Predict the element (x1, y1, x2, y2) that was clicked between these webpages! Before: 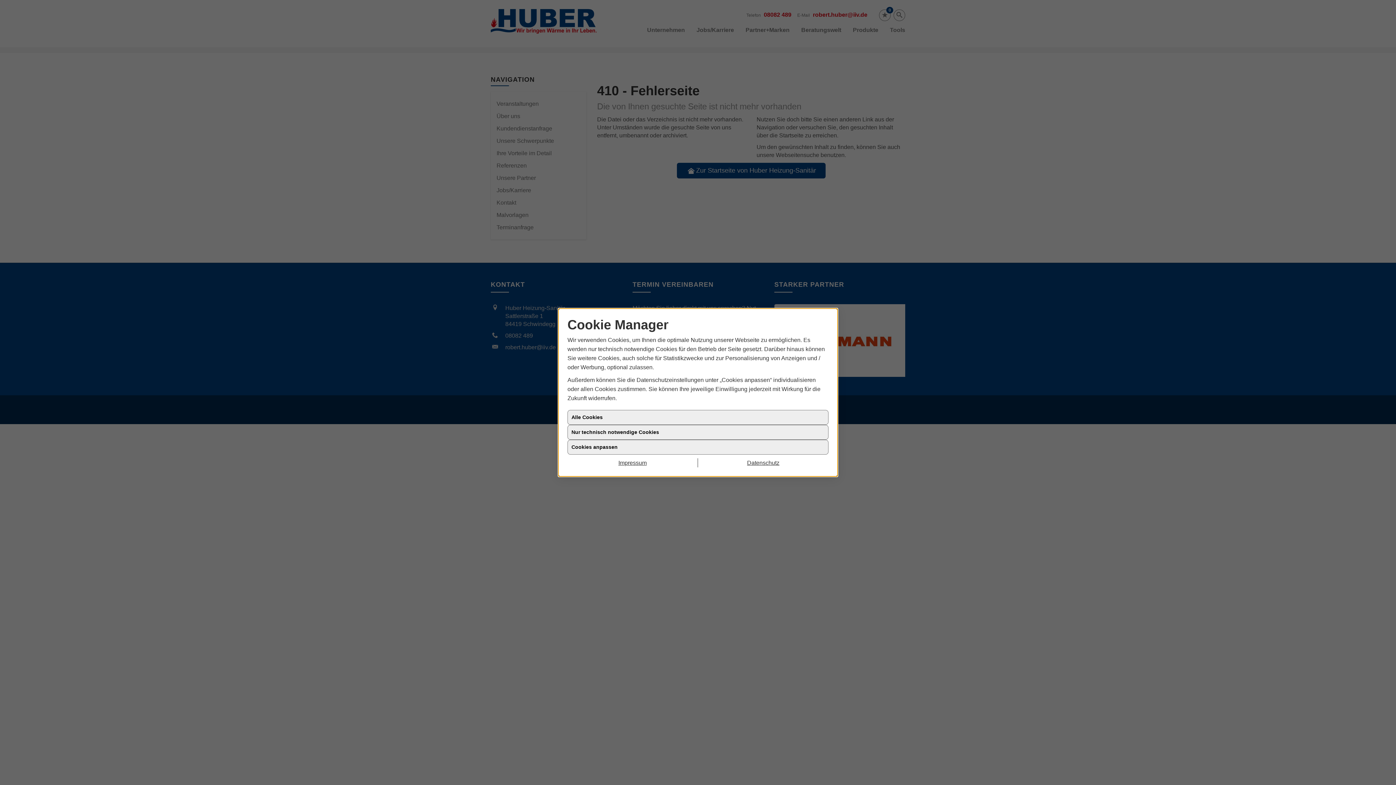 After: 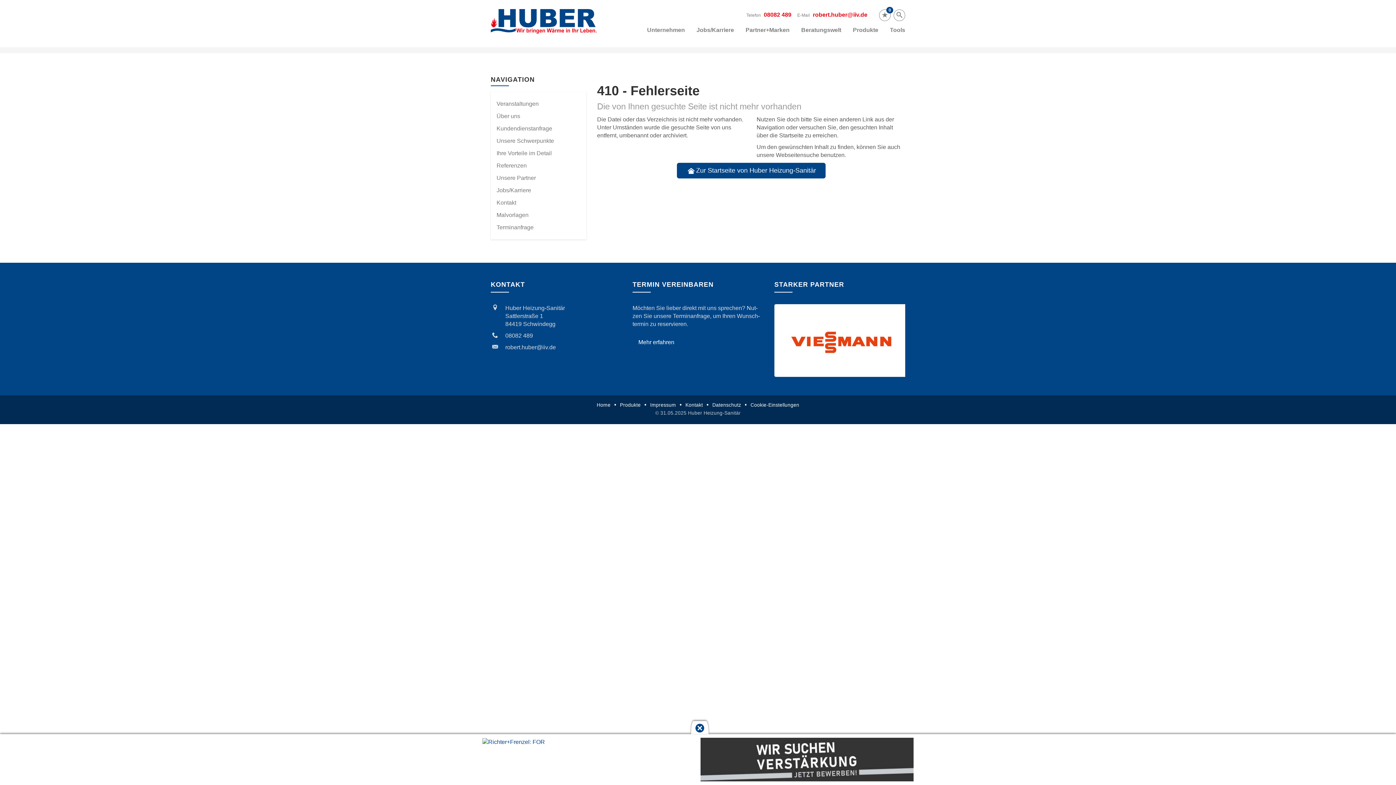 Action: label: Alle Cookies bbox: (567, 410, 828, 425)